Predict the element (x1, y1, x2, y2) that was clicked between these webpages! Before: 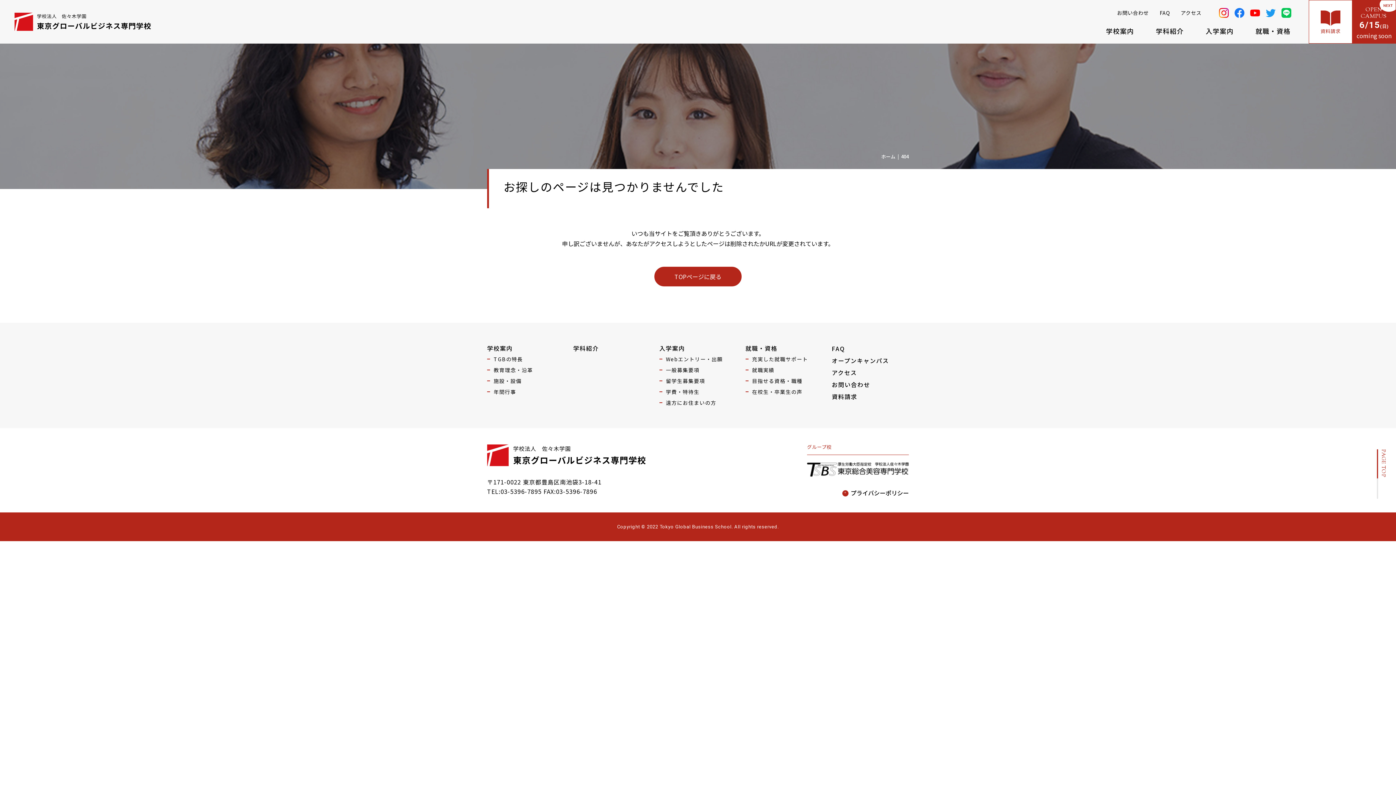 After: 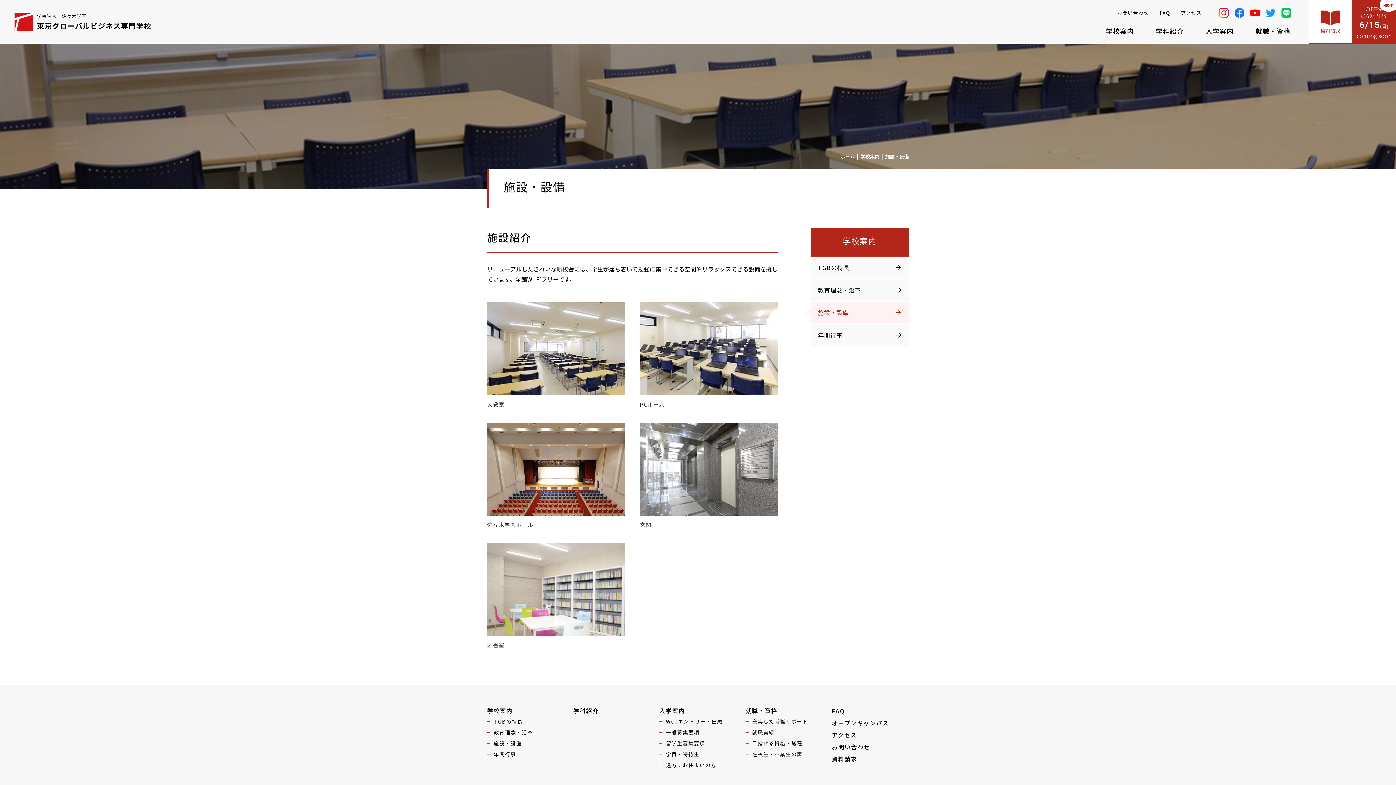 Action: label: 施設・設備 bbox: (487, 377, 521, 384)